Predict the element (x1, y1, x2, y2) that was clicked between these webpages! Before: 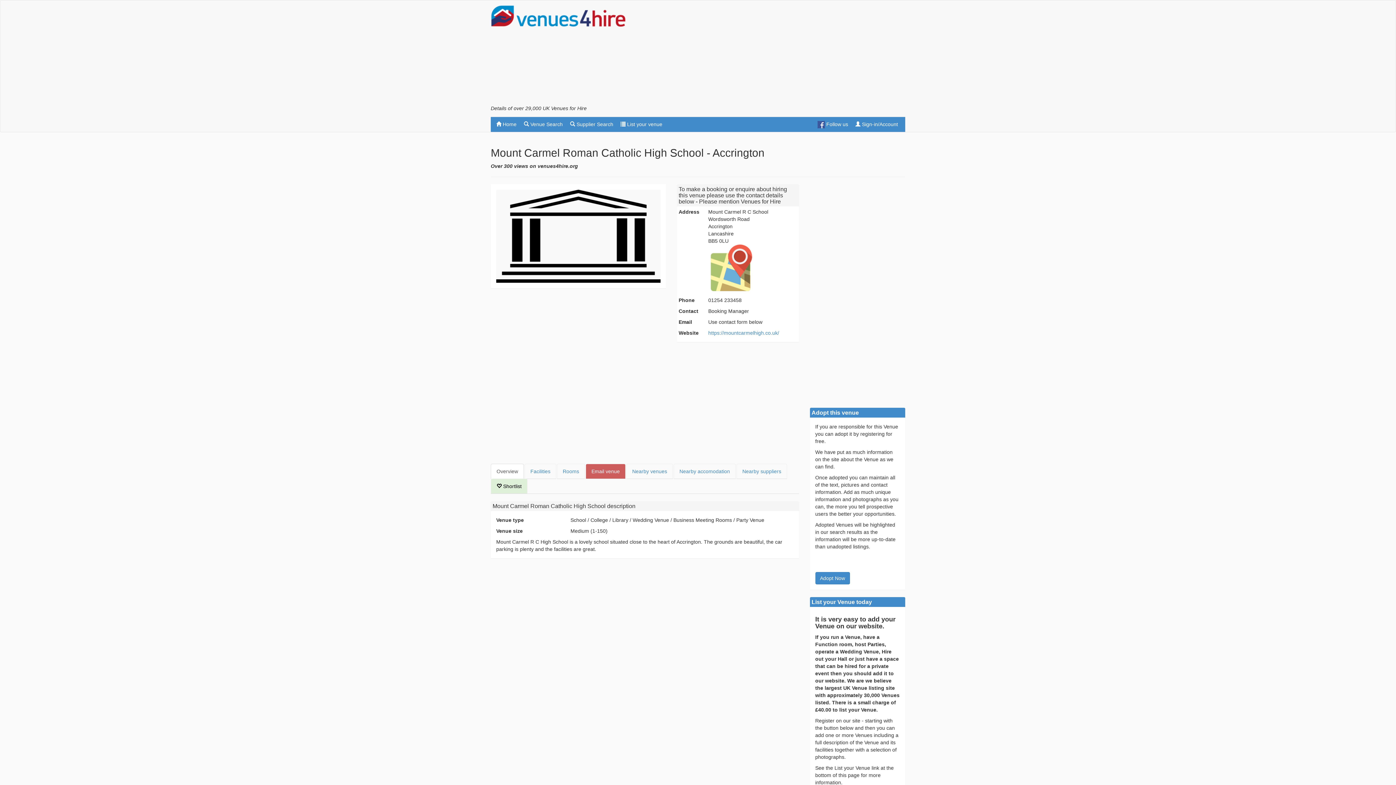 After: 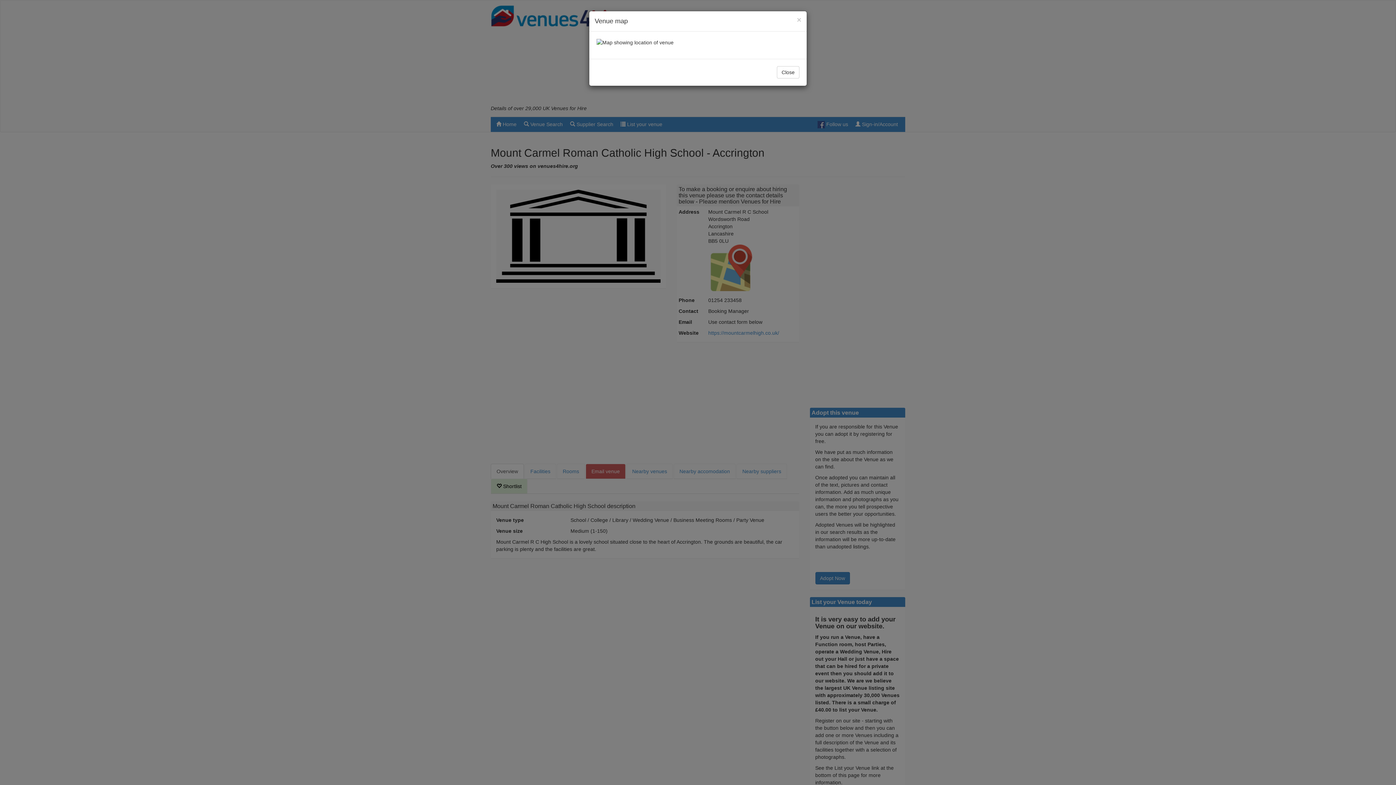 Action: bbox: (708, 244, 797, 291)